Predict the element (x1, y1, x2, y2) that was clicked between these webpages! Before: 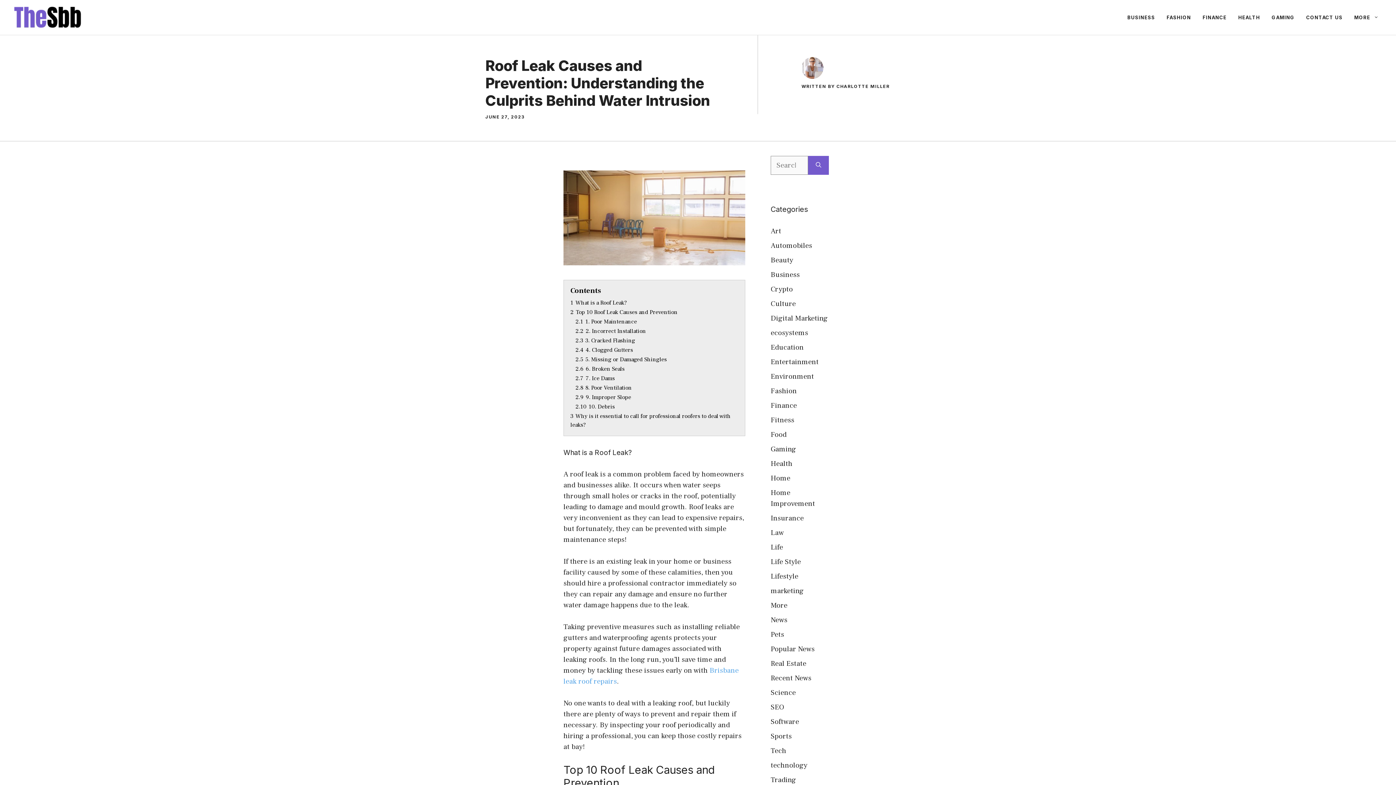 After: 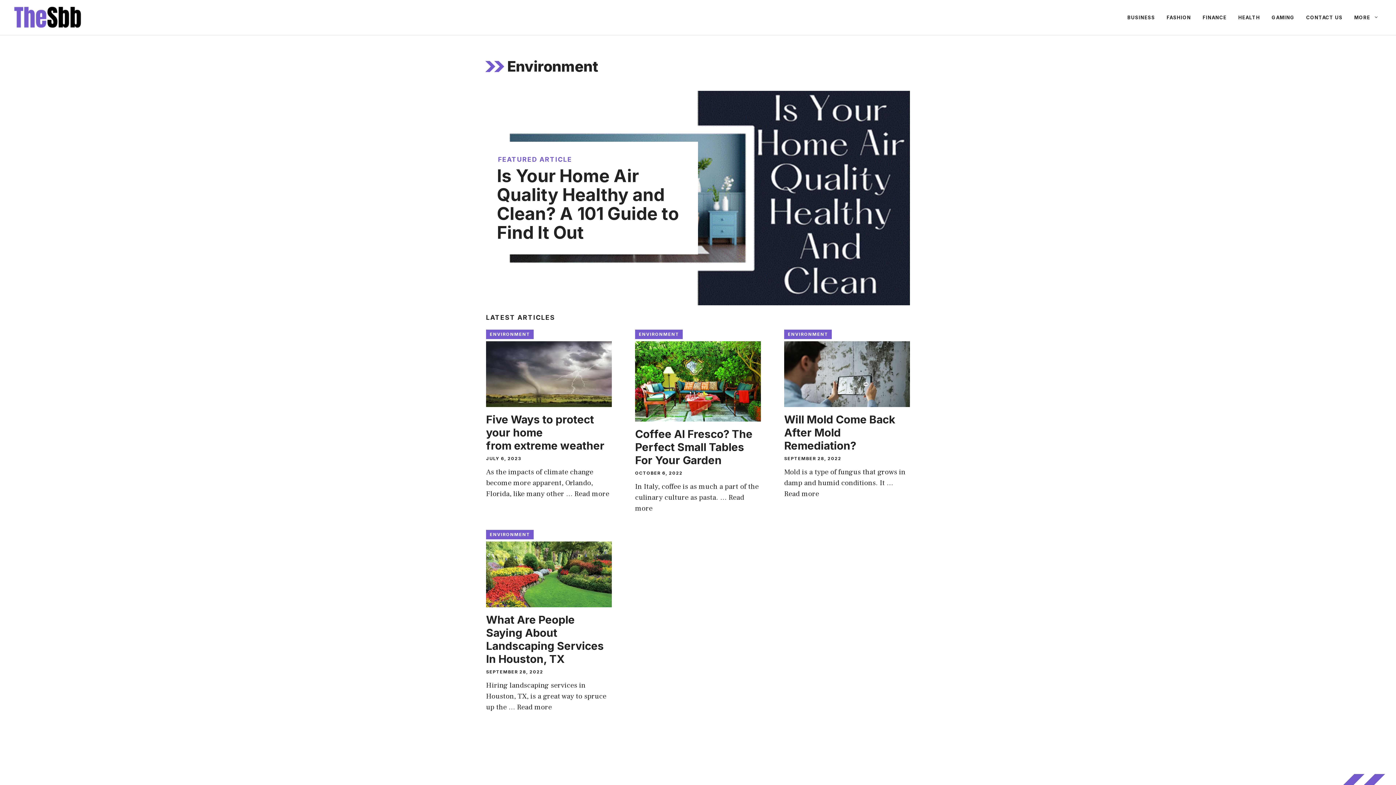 Action: label: Environment bbox: (770, 371, 814, 381)